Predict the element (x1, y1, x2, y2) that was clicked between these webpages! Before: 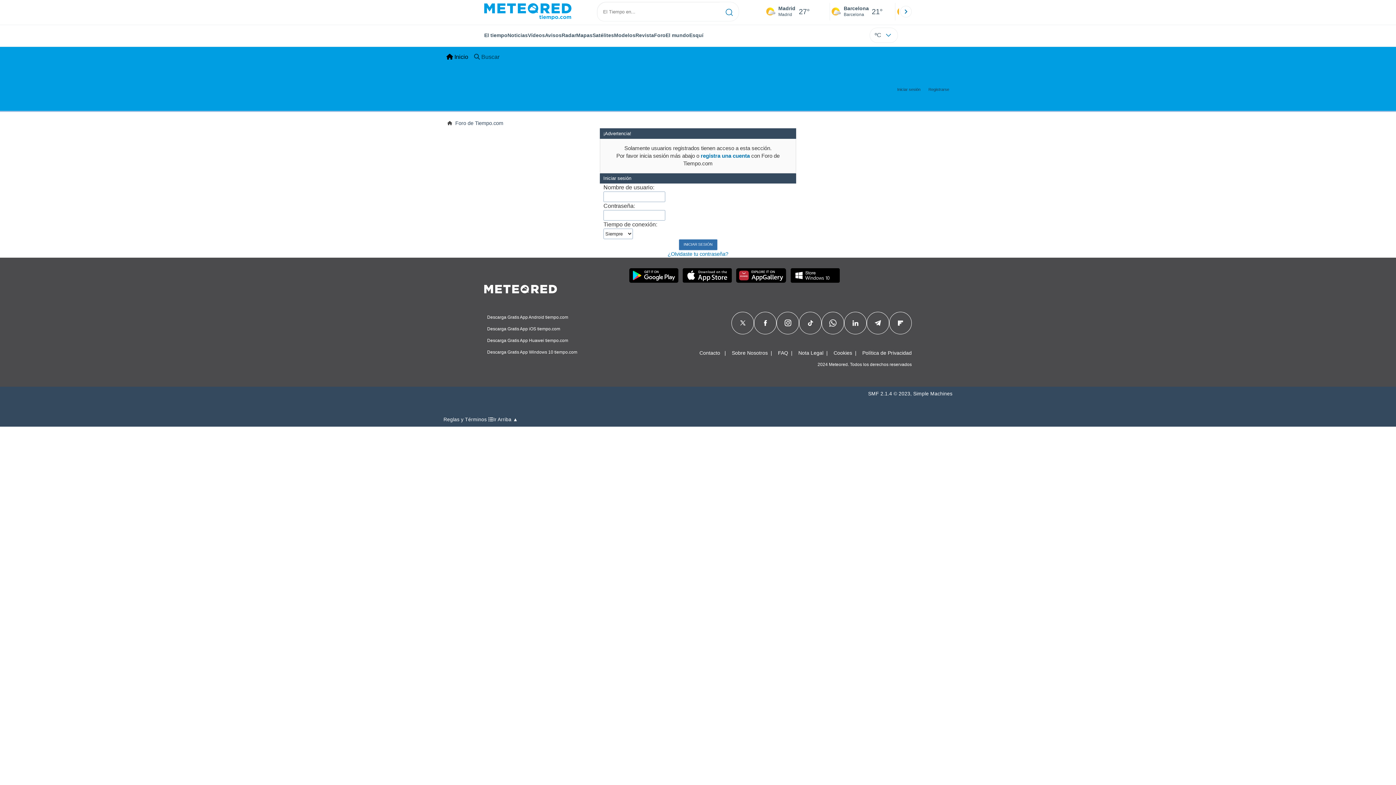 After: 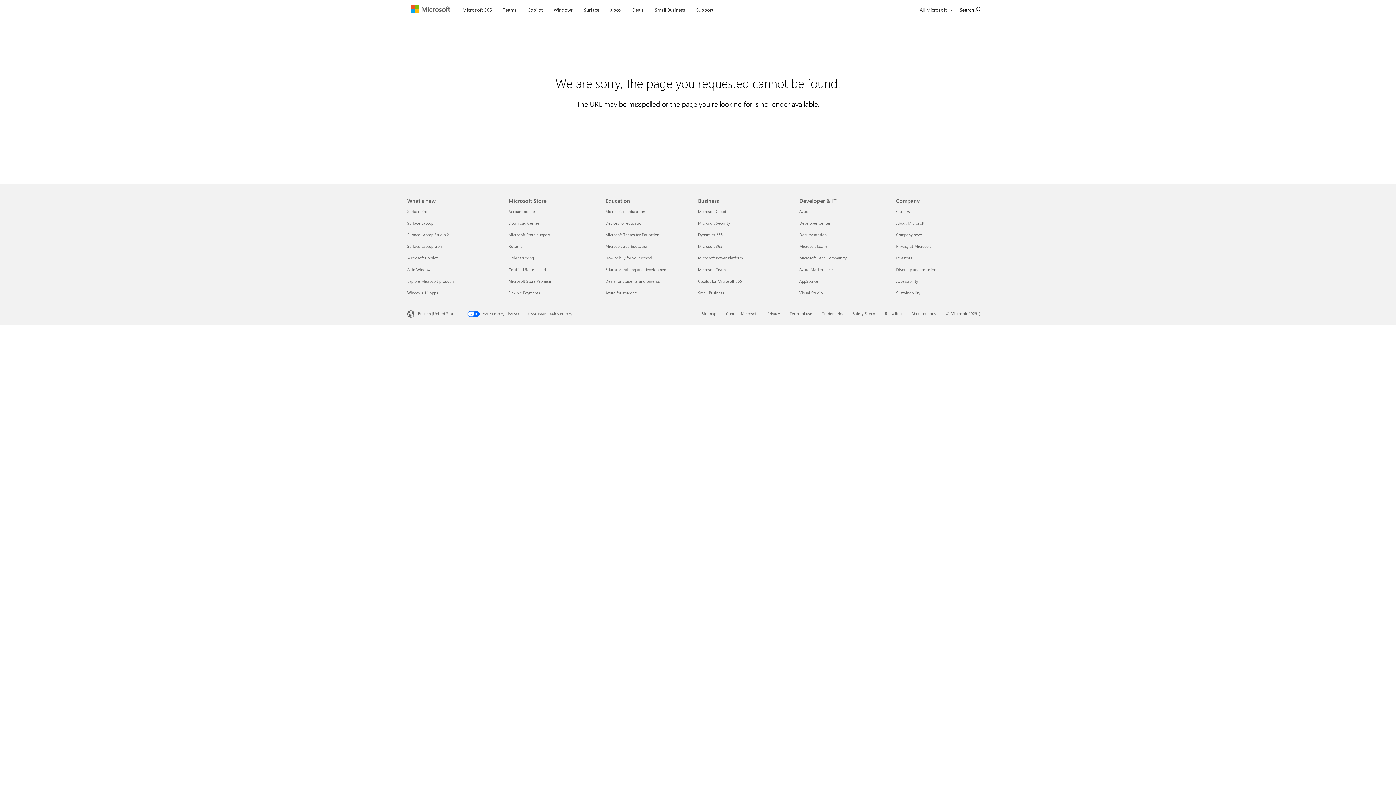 Action: bbox: (487, 349, 577, 354) label: Descarga Gratis App Windows 10 tiempo.com